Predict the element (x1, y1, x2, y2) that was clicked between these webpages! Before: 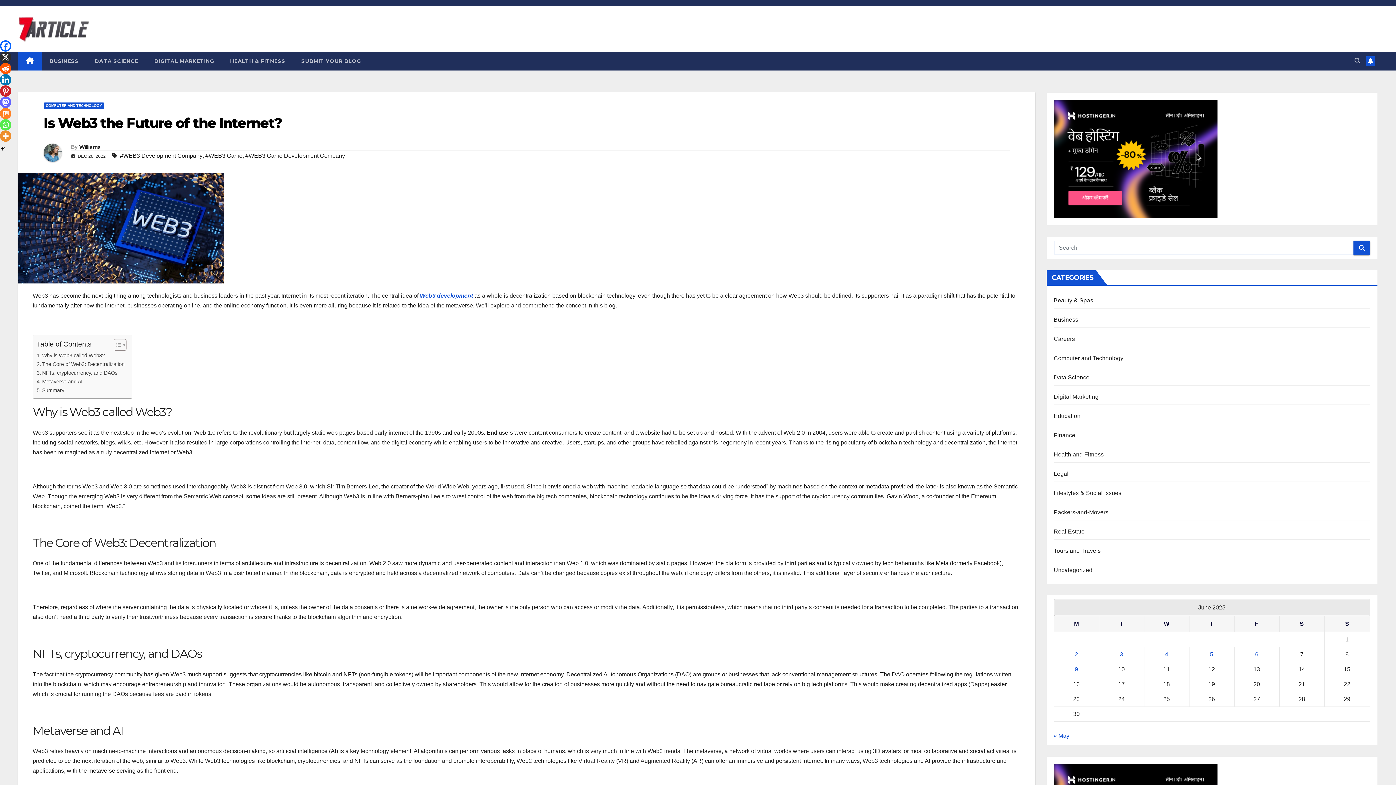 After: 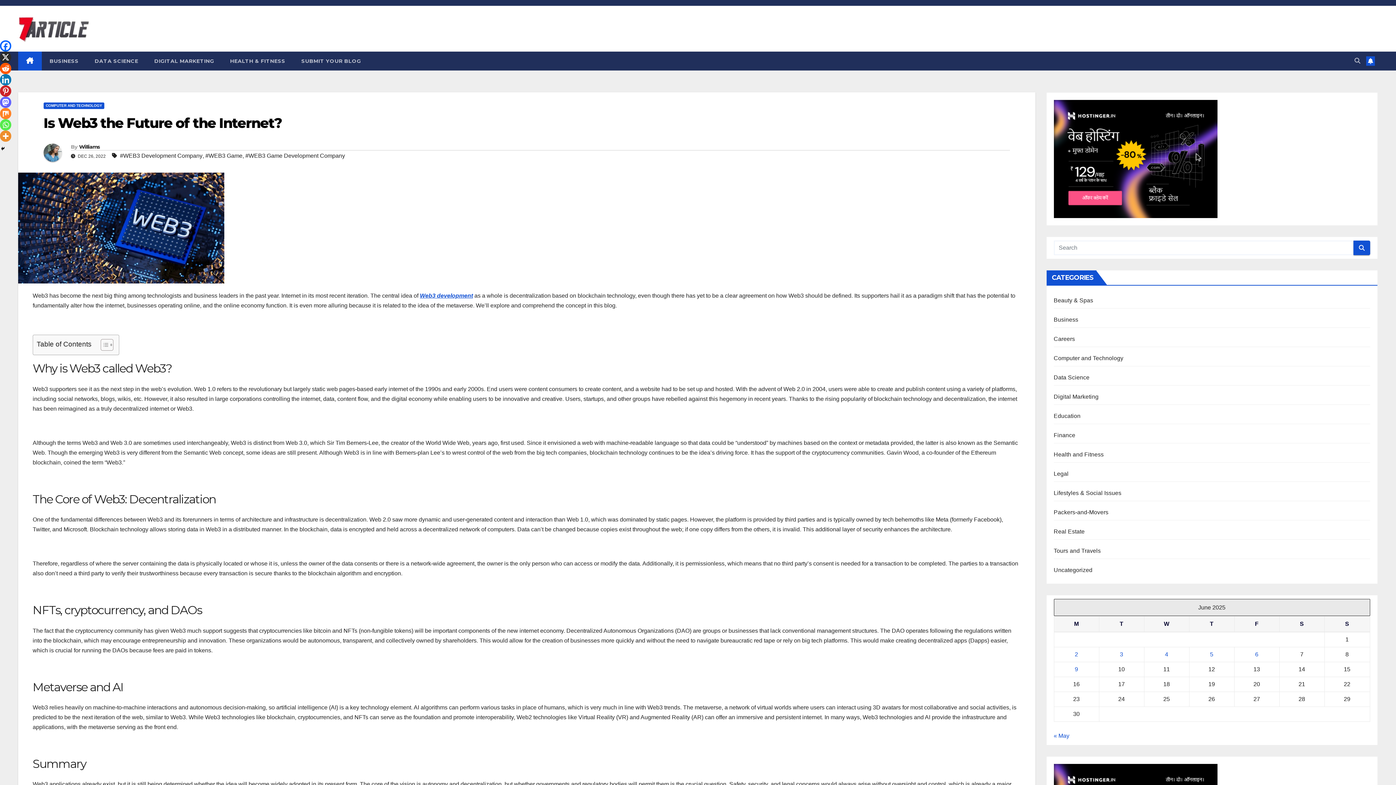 Action: label: Toggle Table of Content bbox: (108, 339, 124, 351)